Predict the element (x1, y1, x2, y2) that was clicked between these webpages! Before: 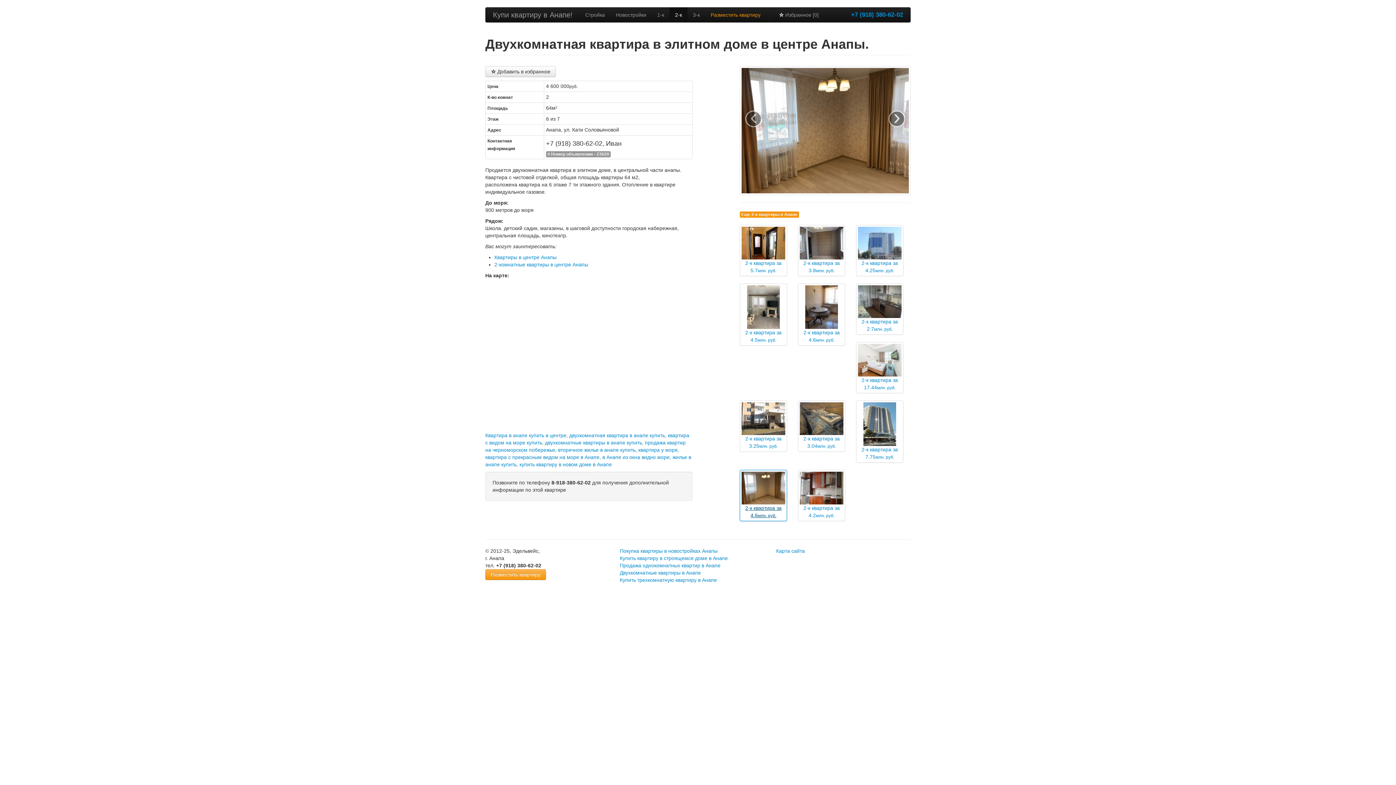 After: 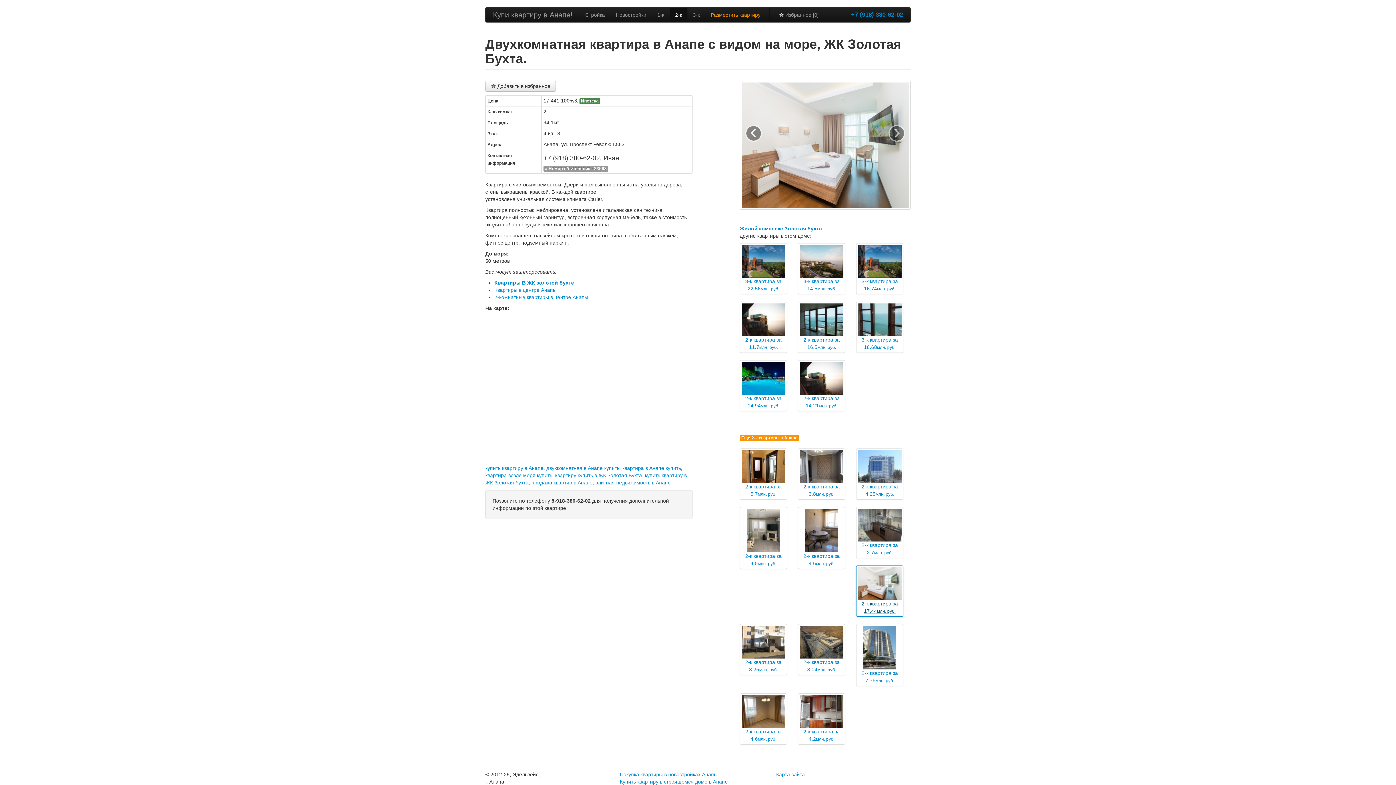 Action: label: 2-к квартира за 17.44млн. руб. bbox: (856, 342, 903, 393)